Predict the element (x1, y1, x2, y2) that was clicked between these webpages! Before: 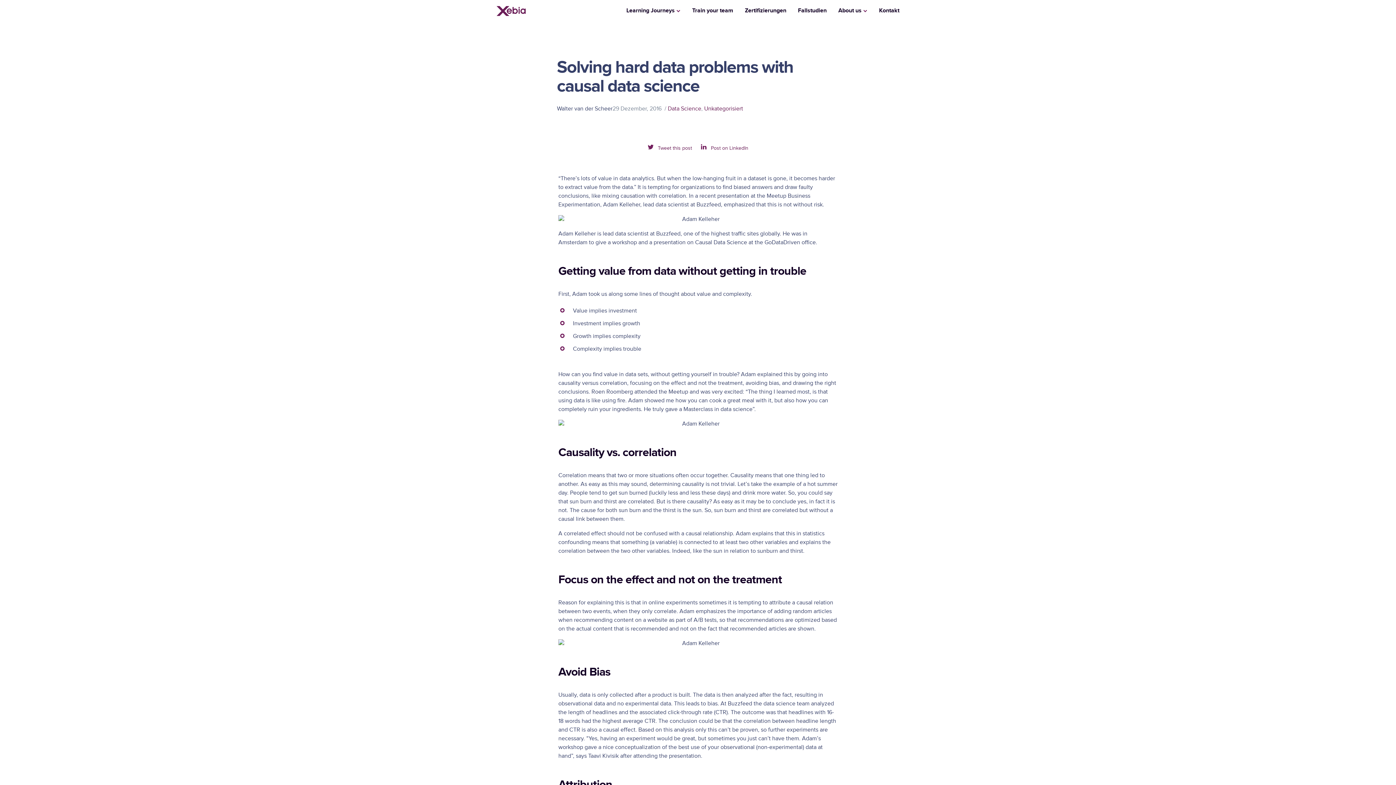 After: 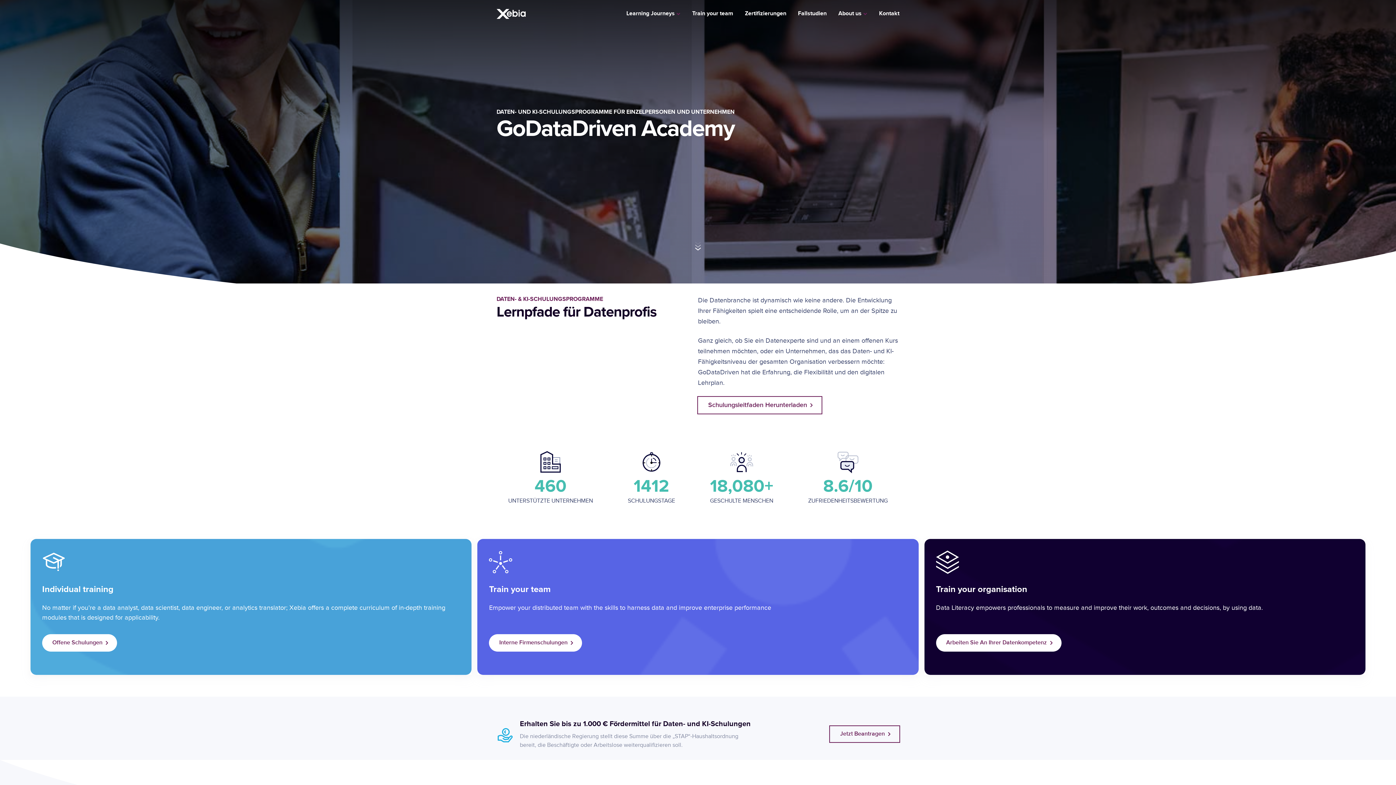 Action: bbox: (496, 5, 525, 15)